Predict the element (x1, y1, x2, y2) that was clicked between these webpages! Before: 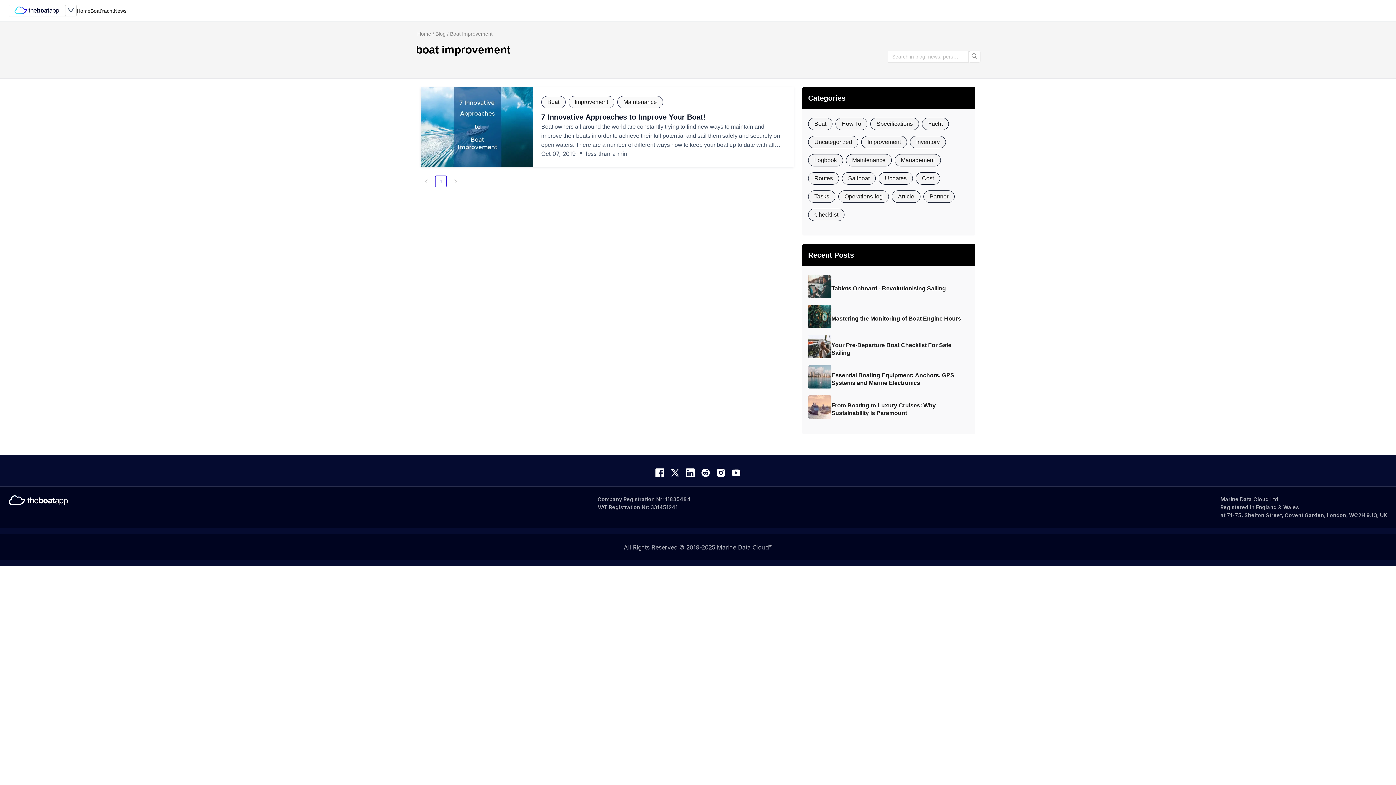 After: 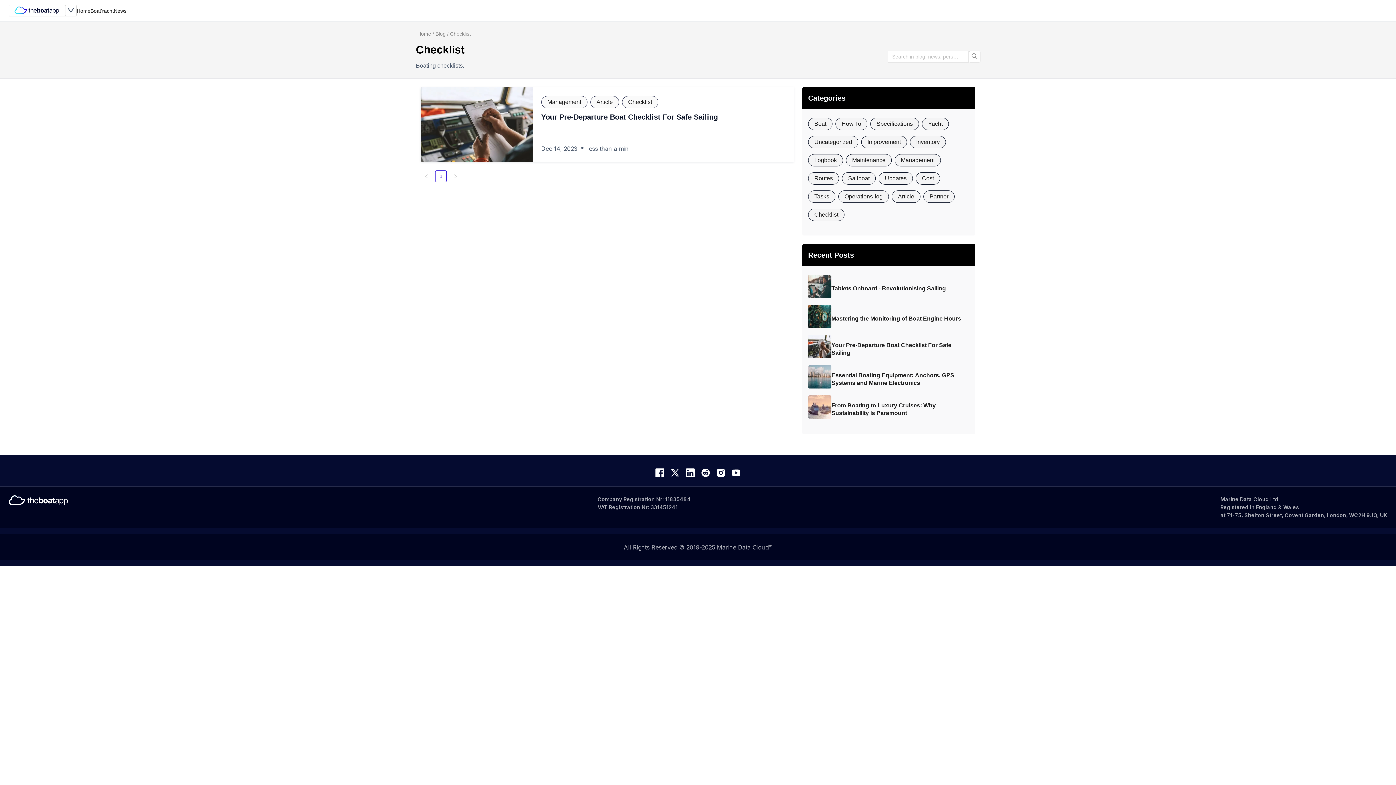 Action: bbox: (808, 212, 847, 217) label: Checklist